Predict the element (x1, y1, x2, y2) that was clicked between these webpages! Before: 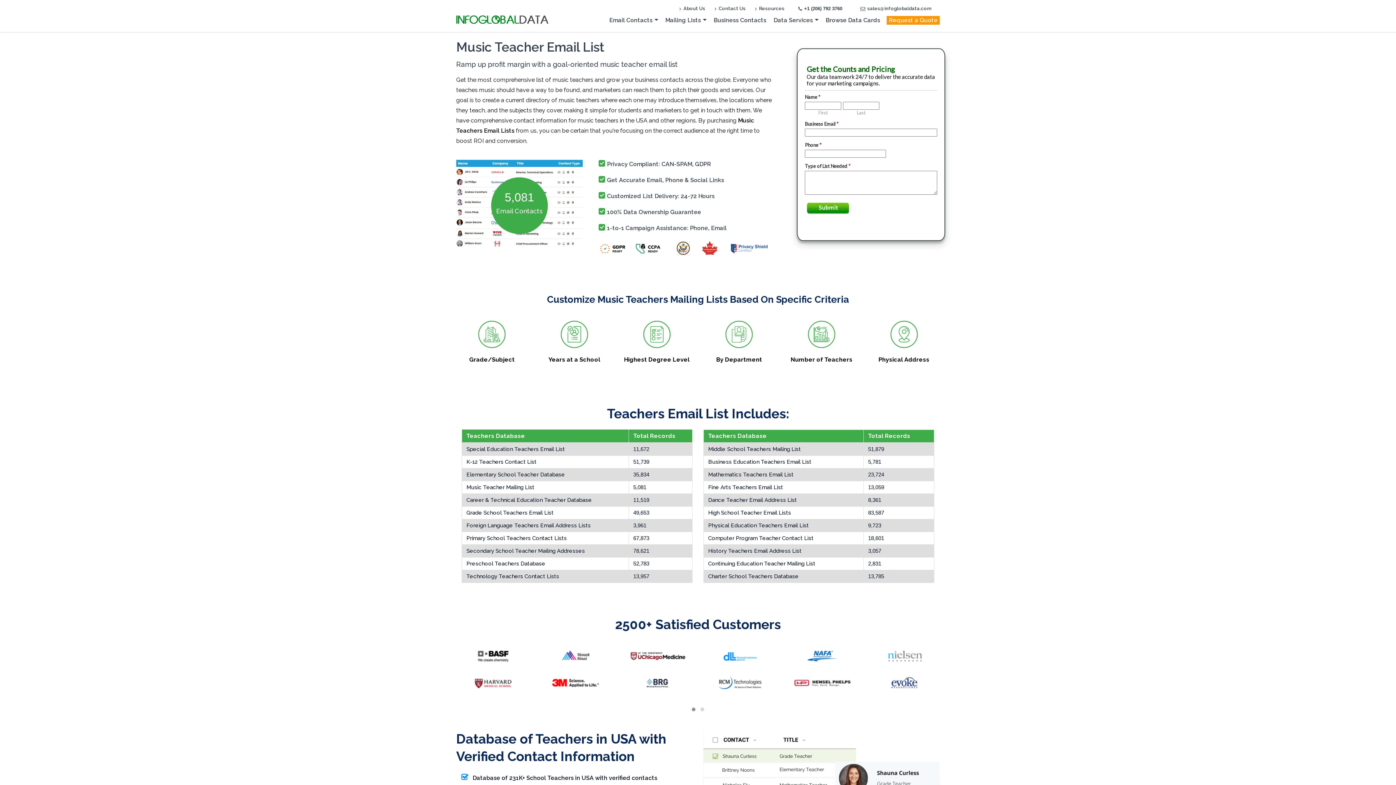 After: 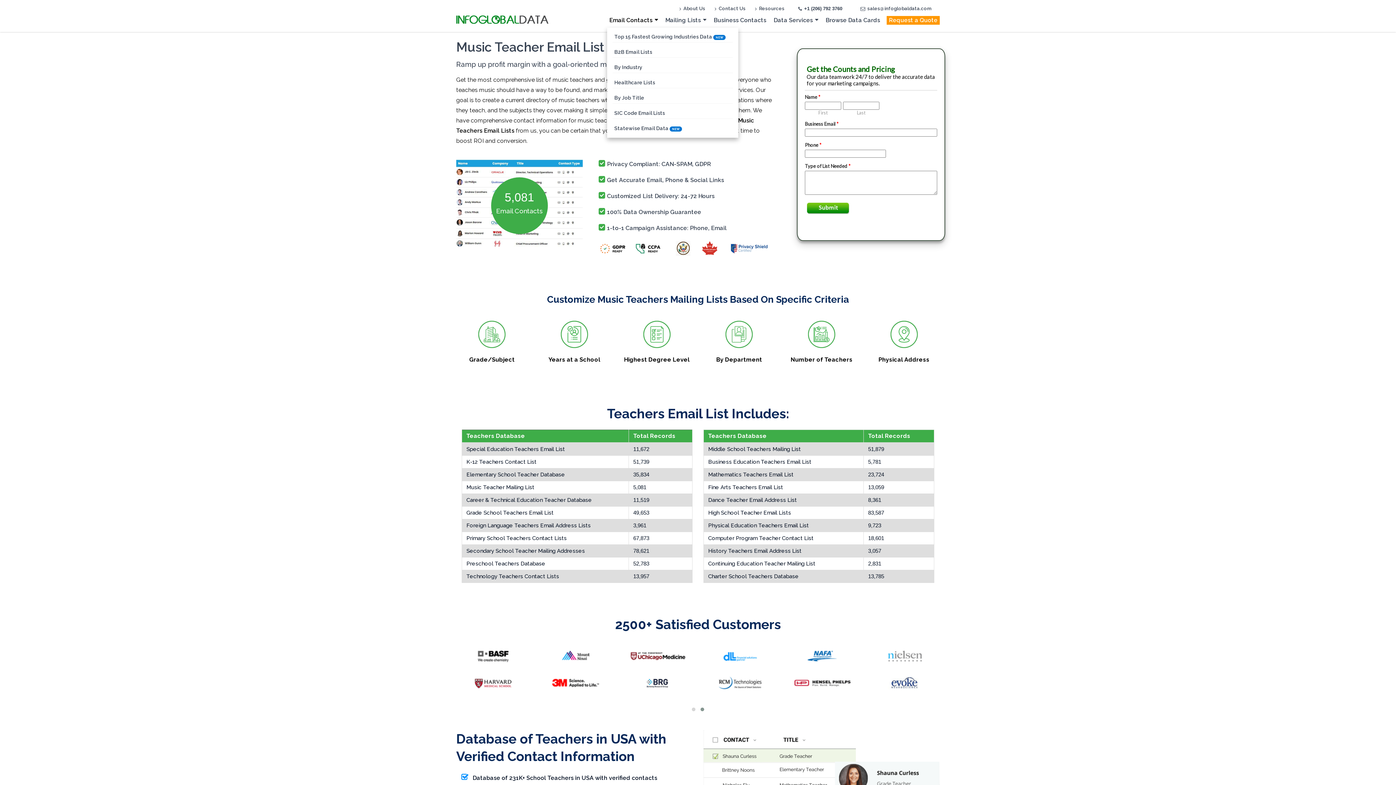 Action: bbox: (608, 13, 658, 27) label: Email Contacts 